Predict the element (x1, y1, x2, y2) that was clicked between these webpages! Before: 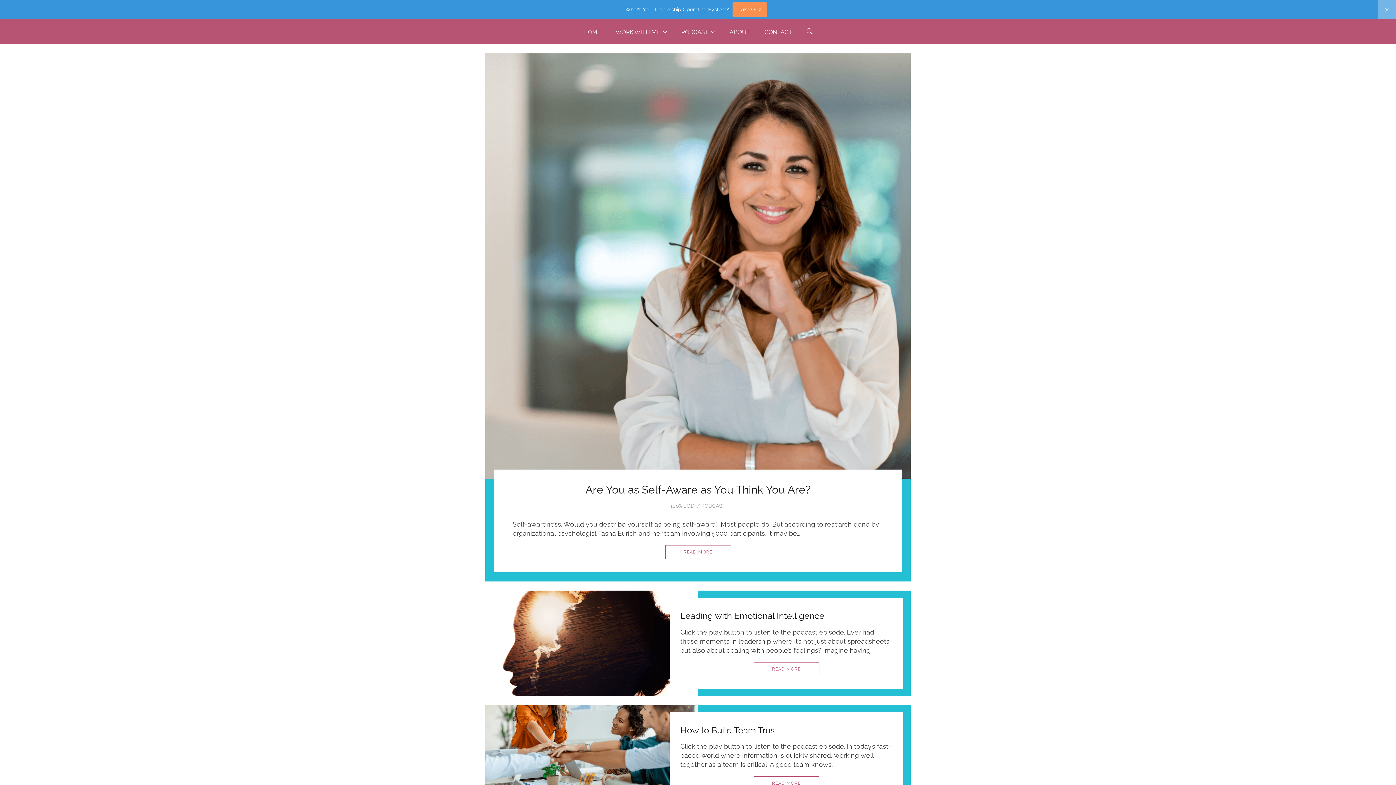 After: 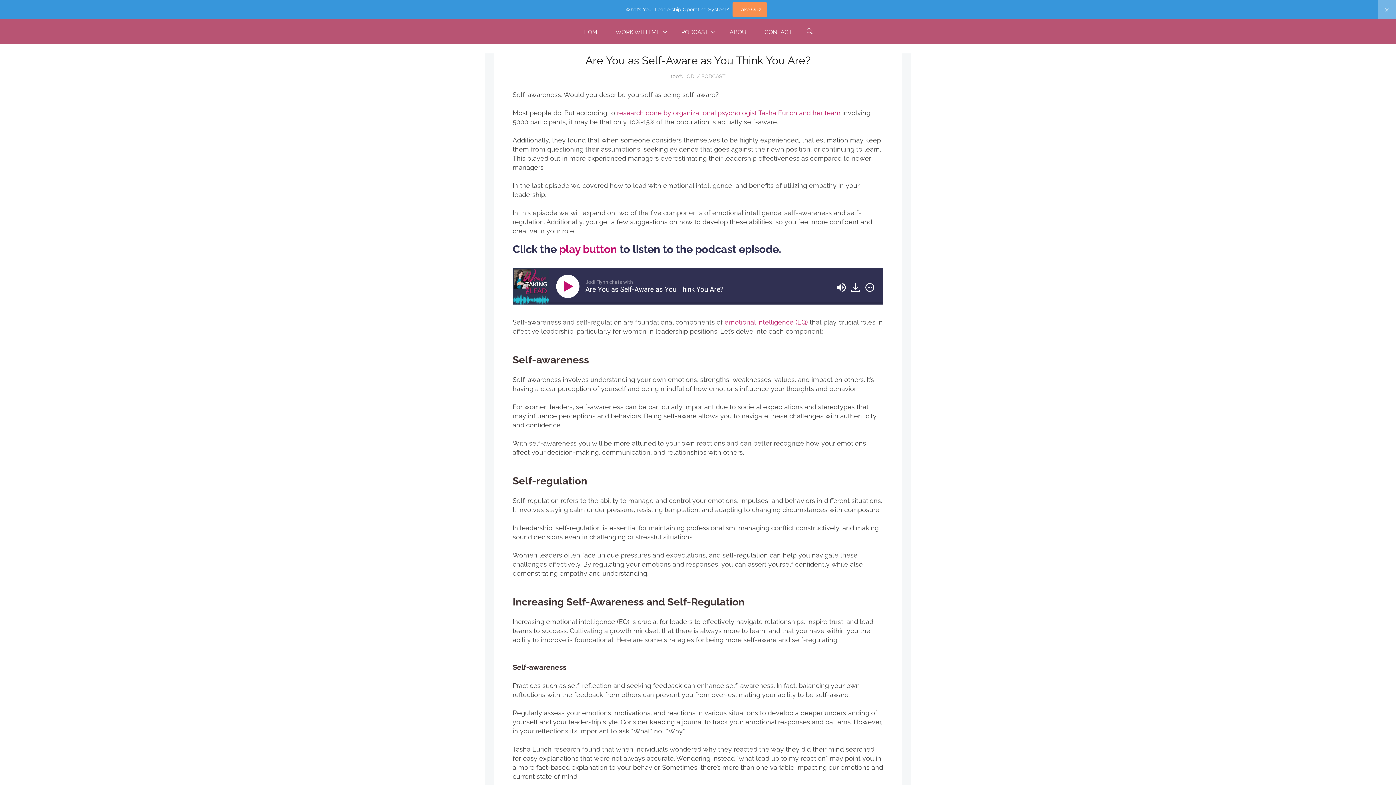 Action: bbox: (665, 526, 731, 539) label: READ MORE